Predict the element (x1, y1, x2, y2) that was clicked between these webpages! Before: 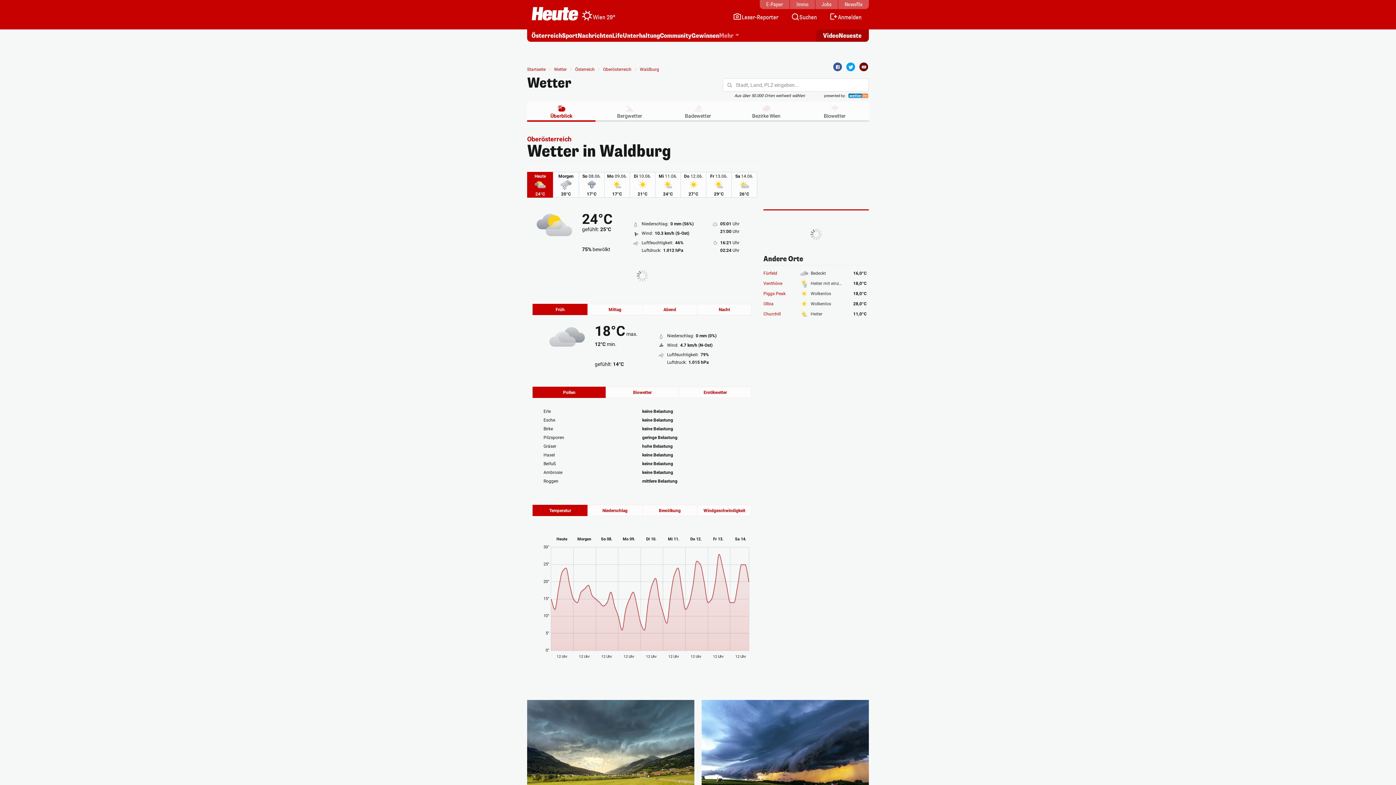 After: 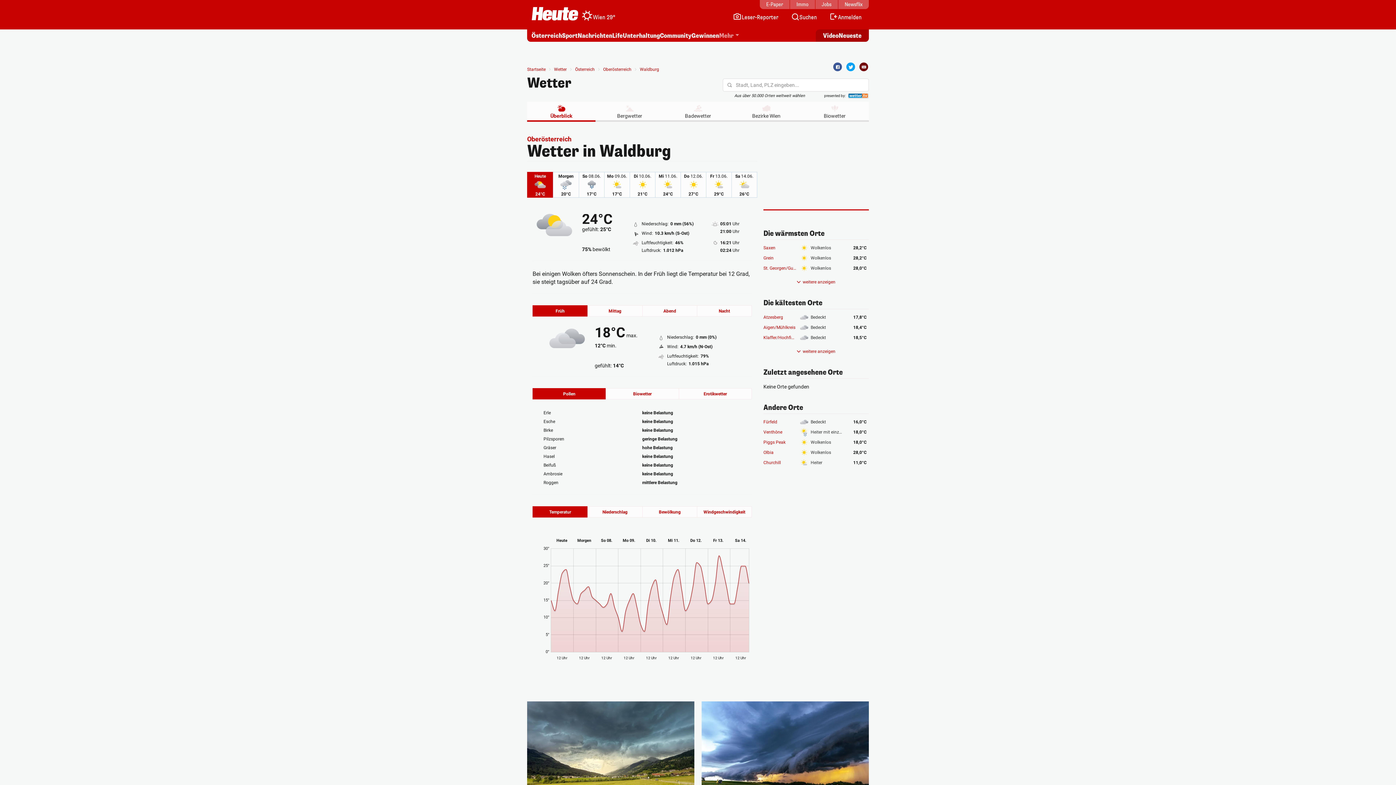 Action: bbox: (846, 62, 855, 71)